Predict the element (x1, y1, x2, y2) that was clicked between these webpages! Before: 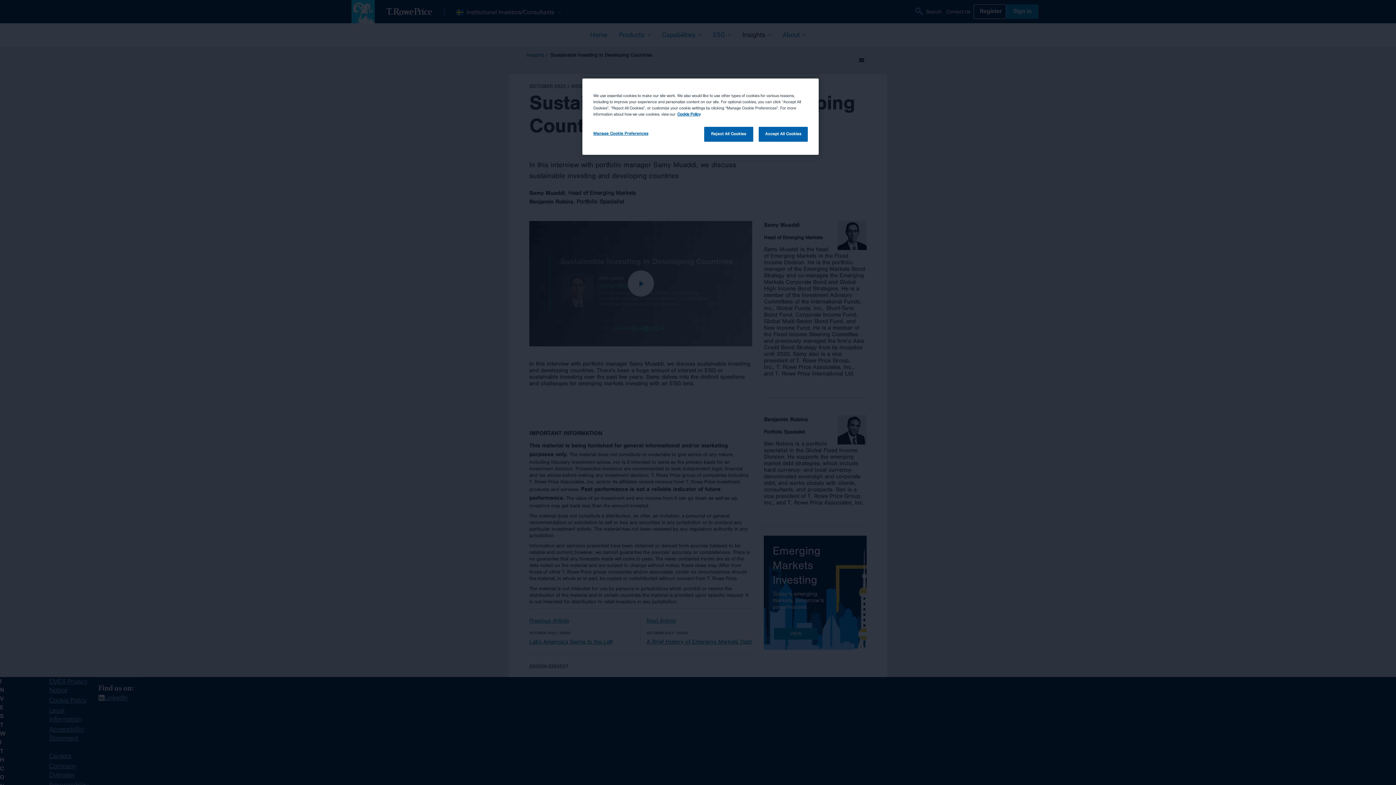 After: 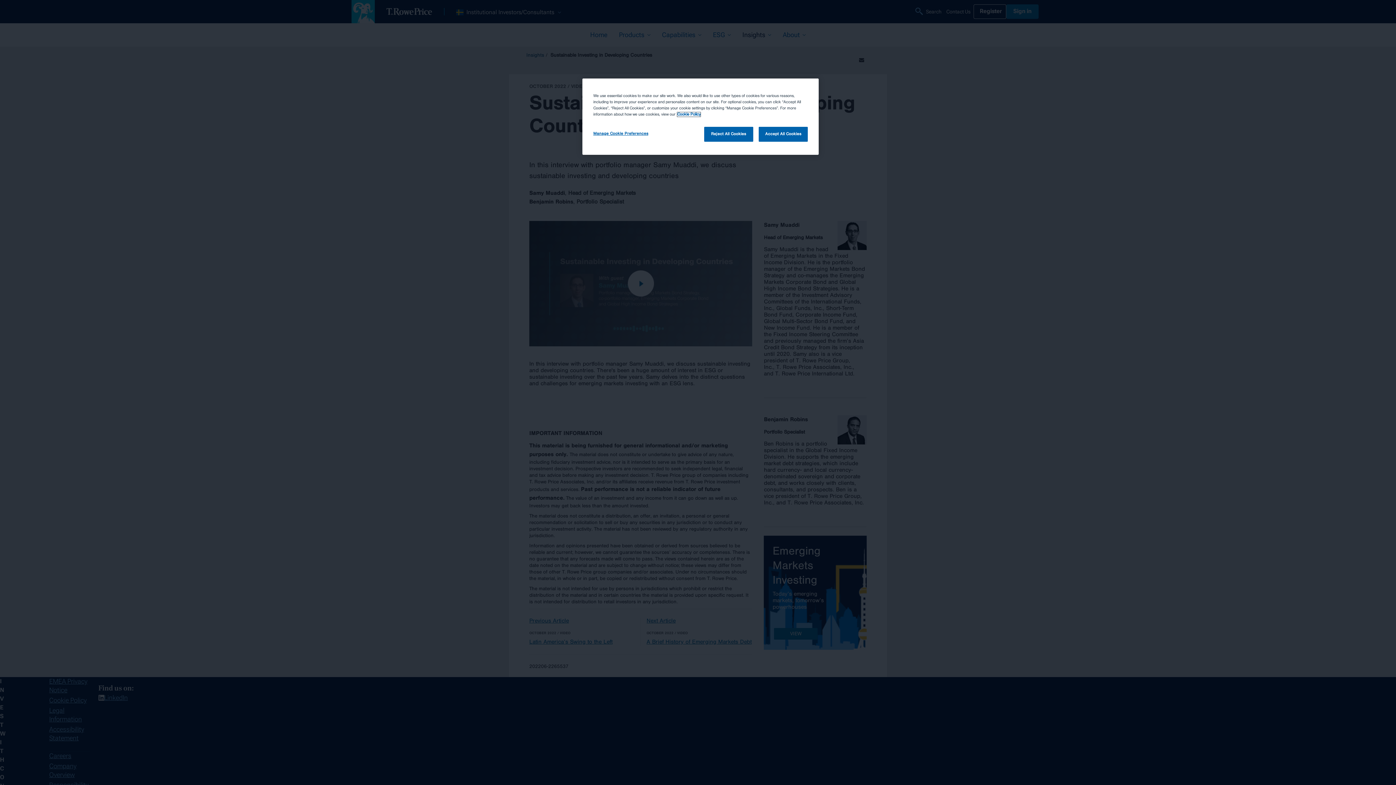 Action: label: More information about your privacy, opens in a new tab bbox: (677, 112, 700, 116)